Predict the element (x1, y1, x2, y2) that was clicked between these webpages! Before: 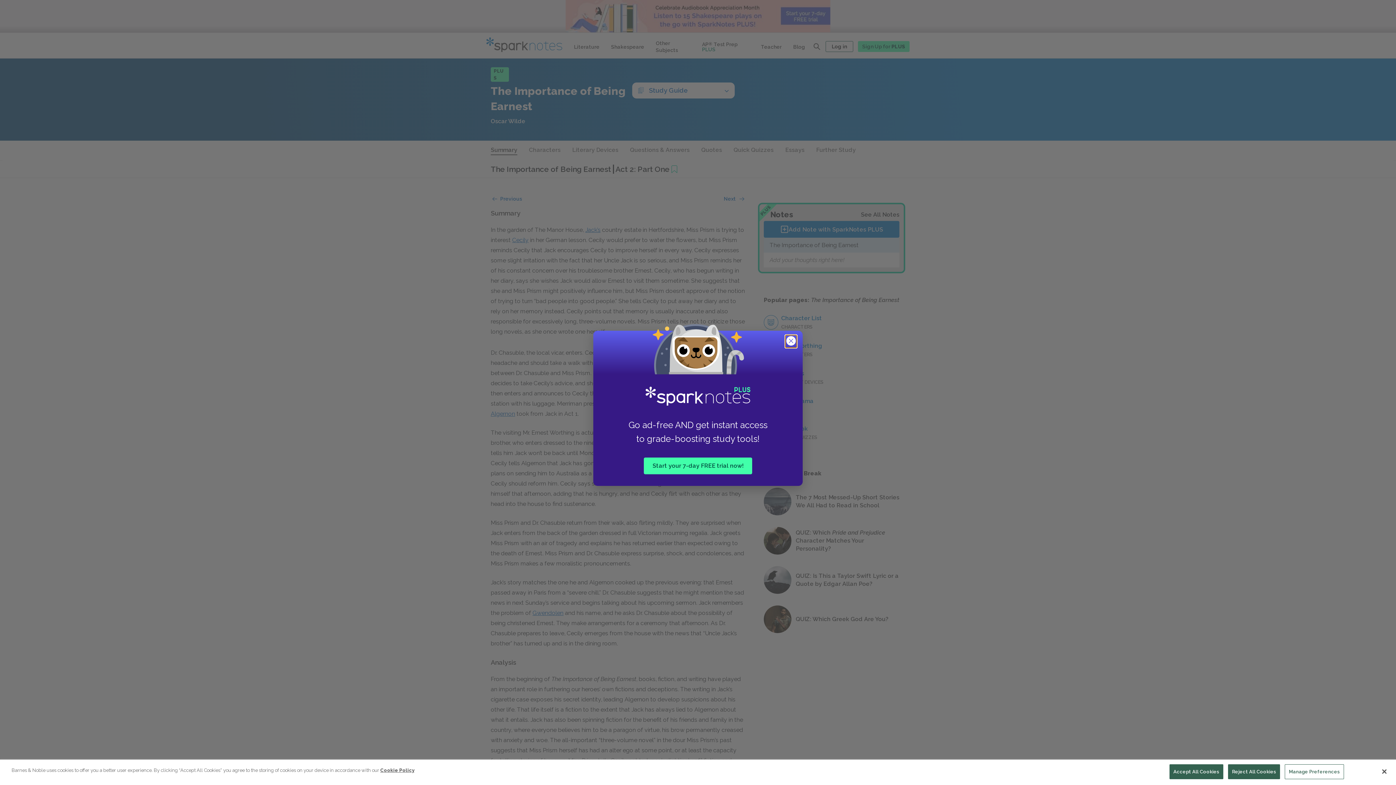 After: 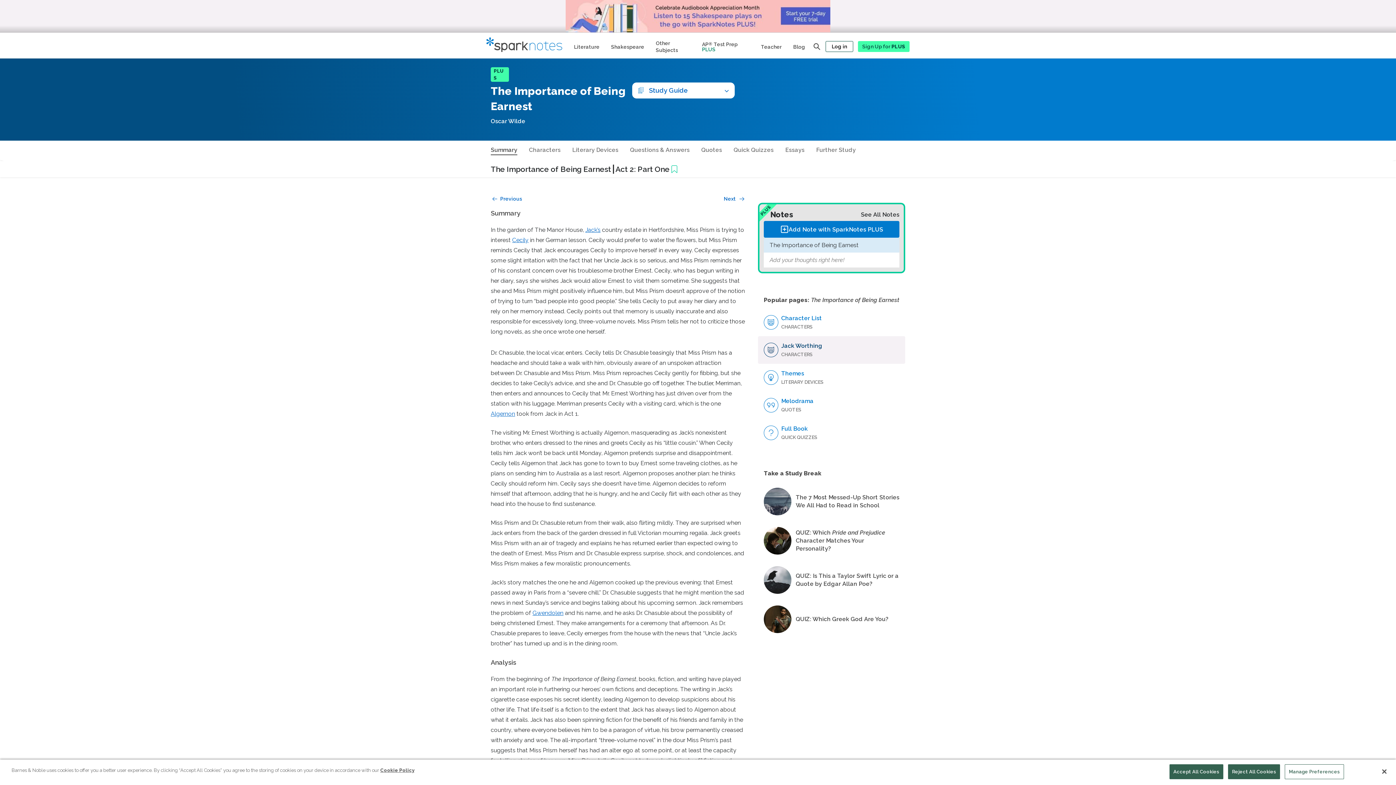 Action: label: Close modal bbox: (785, 335, 798, 348)